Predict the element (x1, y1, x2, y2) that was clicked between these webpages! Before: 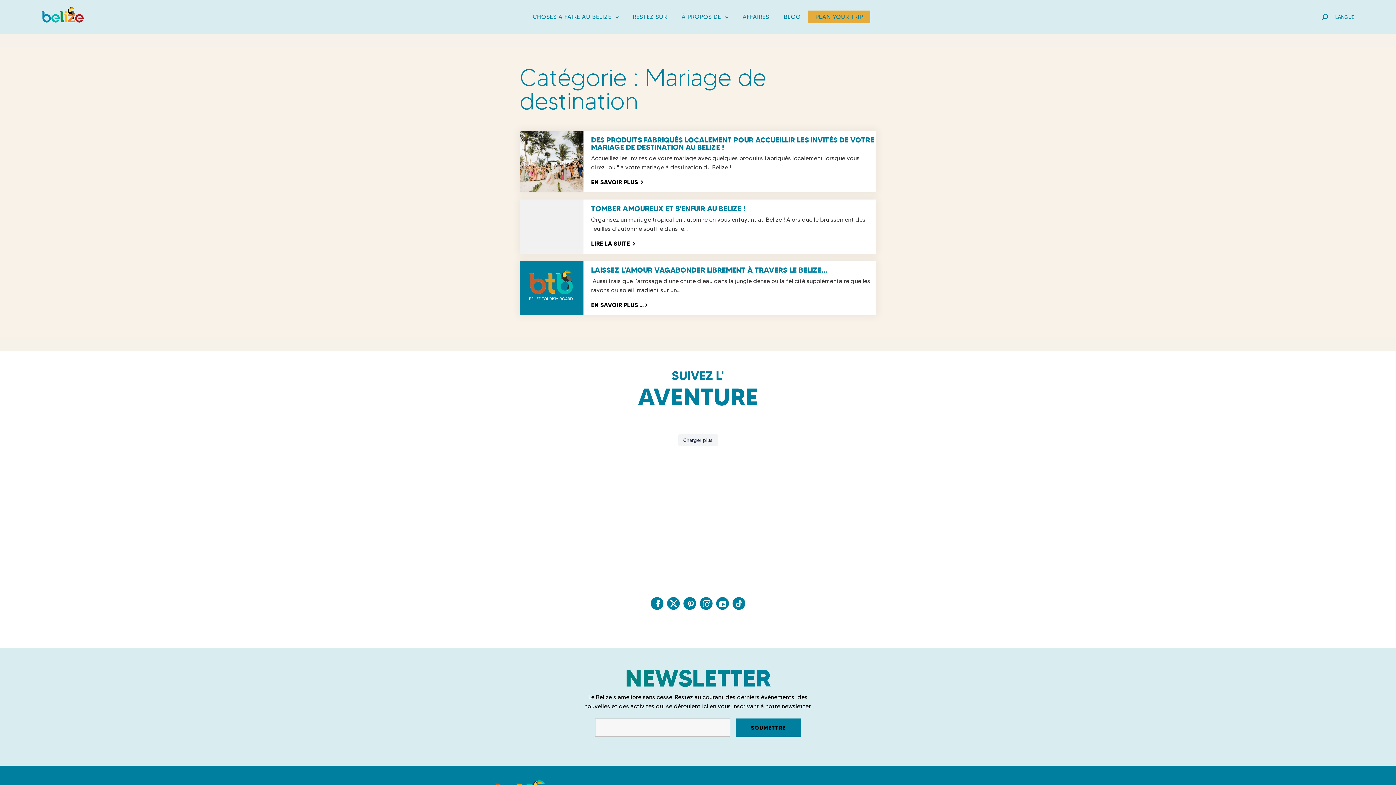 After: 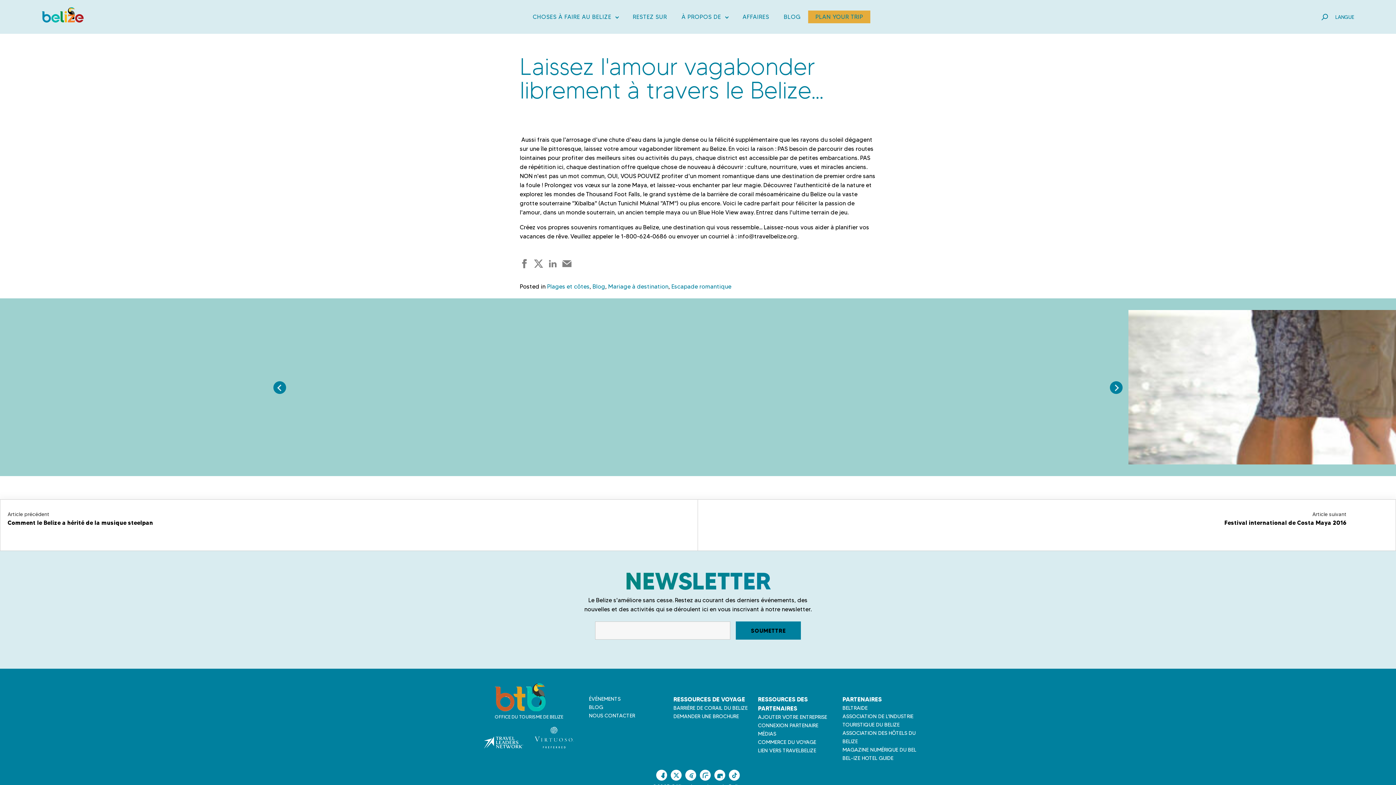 Action: bbox: (591, 301, 647, 308) label: EN SAVOIR PLUS 
SUR LE FAIT DE LAISSER L'AMOUR VAGABONDER LIBREMENT AU BELIZE
...